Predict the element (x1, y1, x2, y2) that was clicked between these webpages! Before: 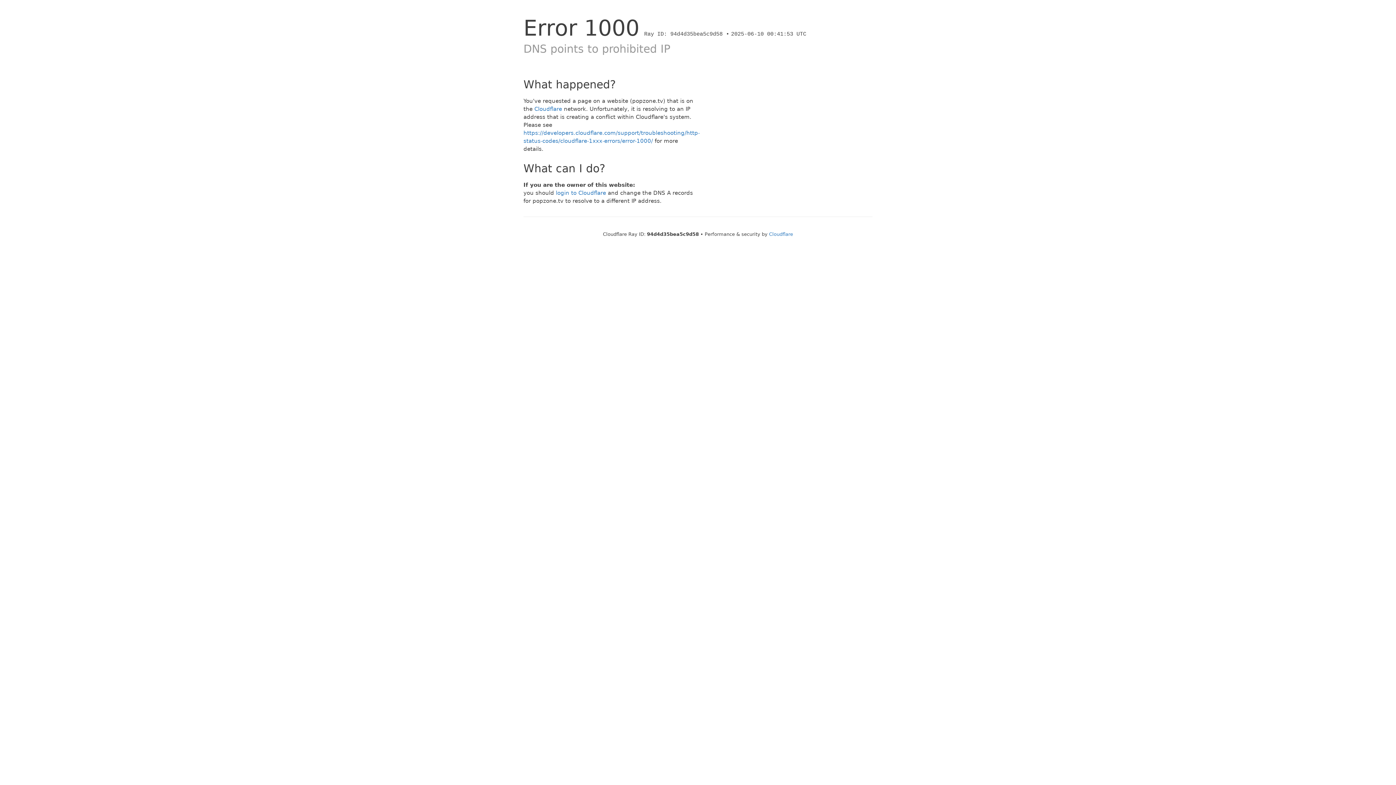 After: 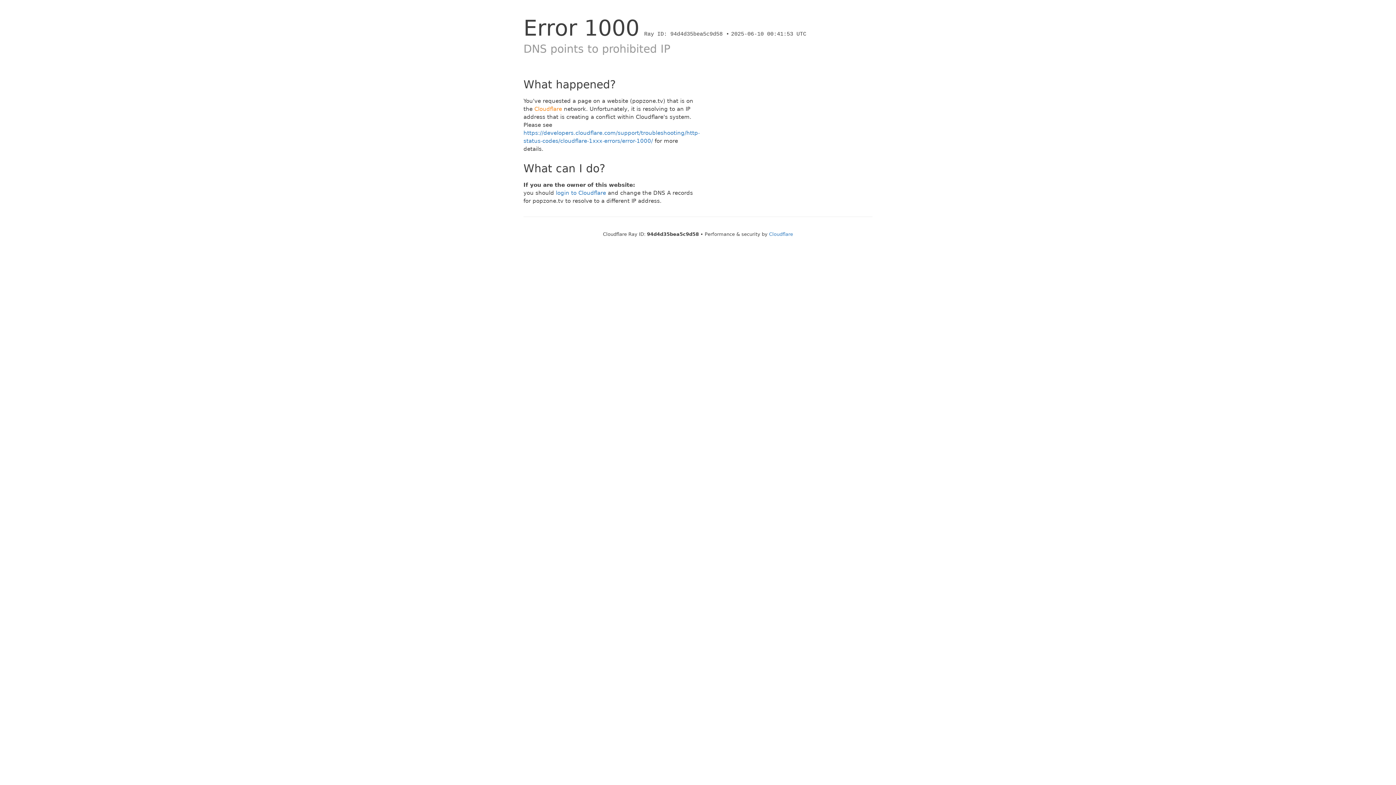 Action: bbox: (534, 105, 562, 112) label: Cloudflare